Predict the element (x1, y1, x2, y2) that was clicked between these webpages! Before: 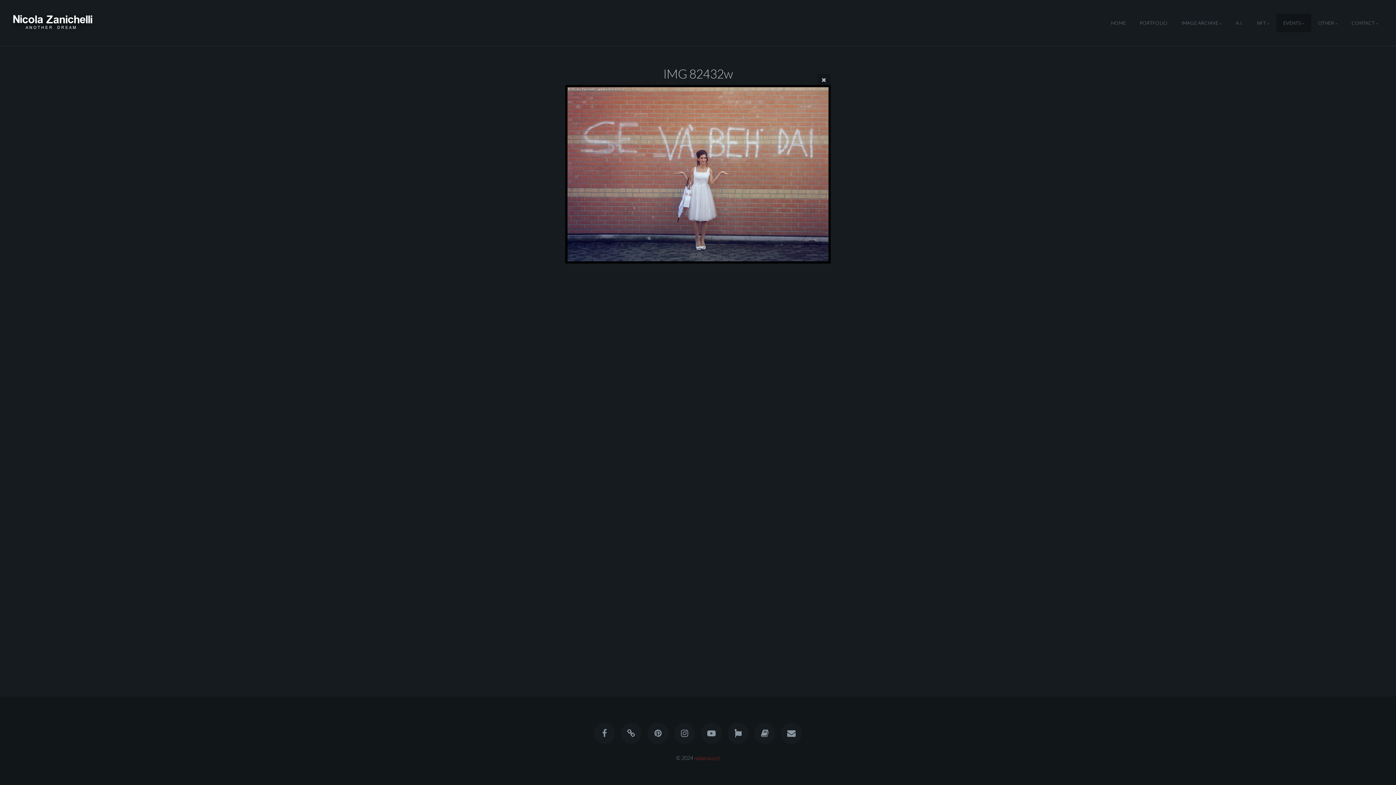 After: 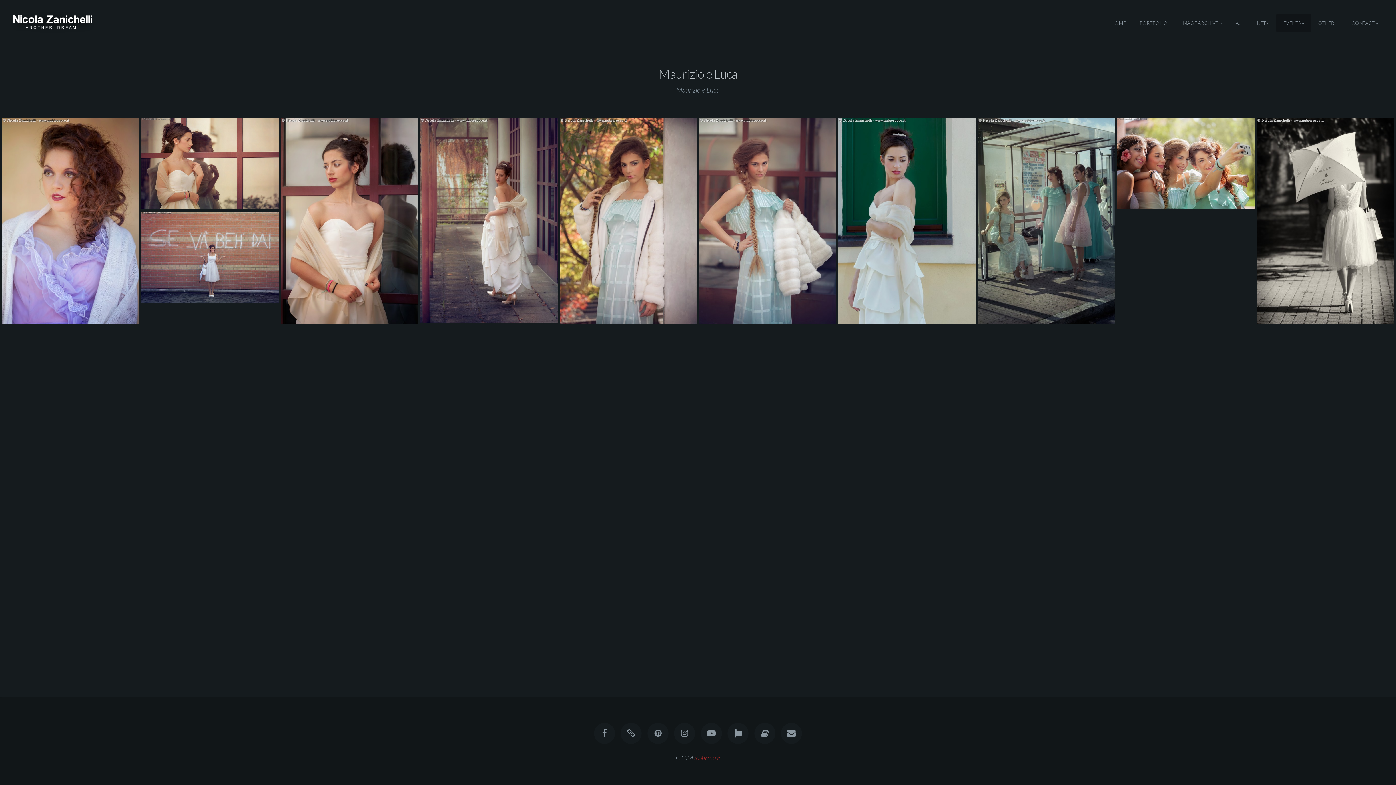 Action: bbox: (817, 74, 830, 85)